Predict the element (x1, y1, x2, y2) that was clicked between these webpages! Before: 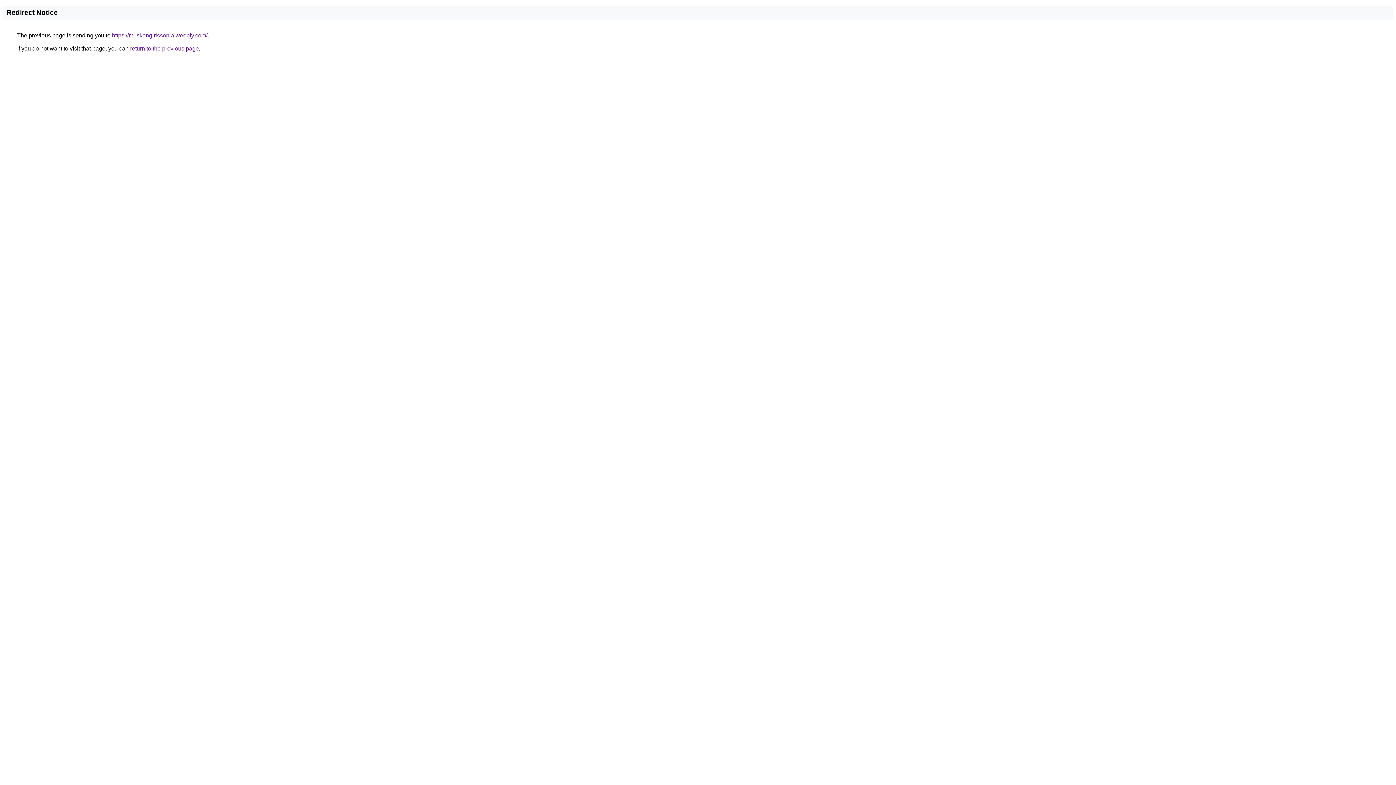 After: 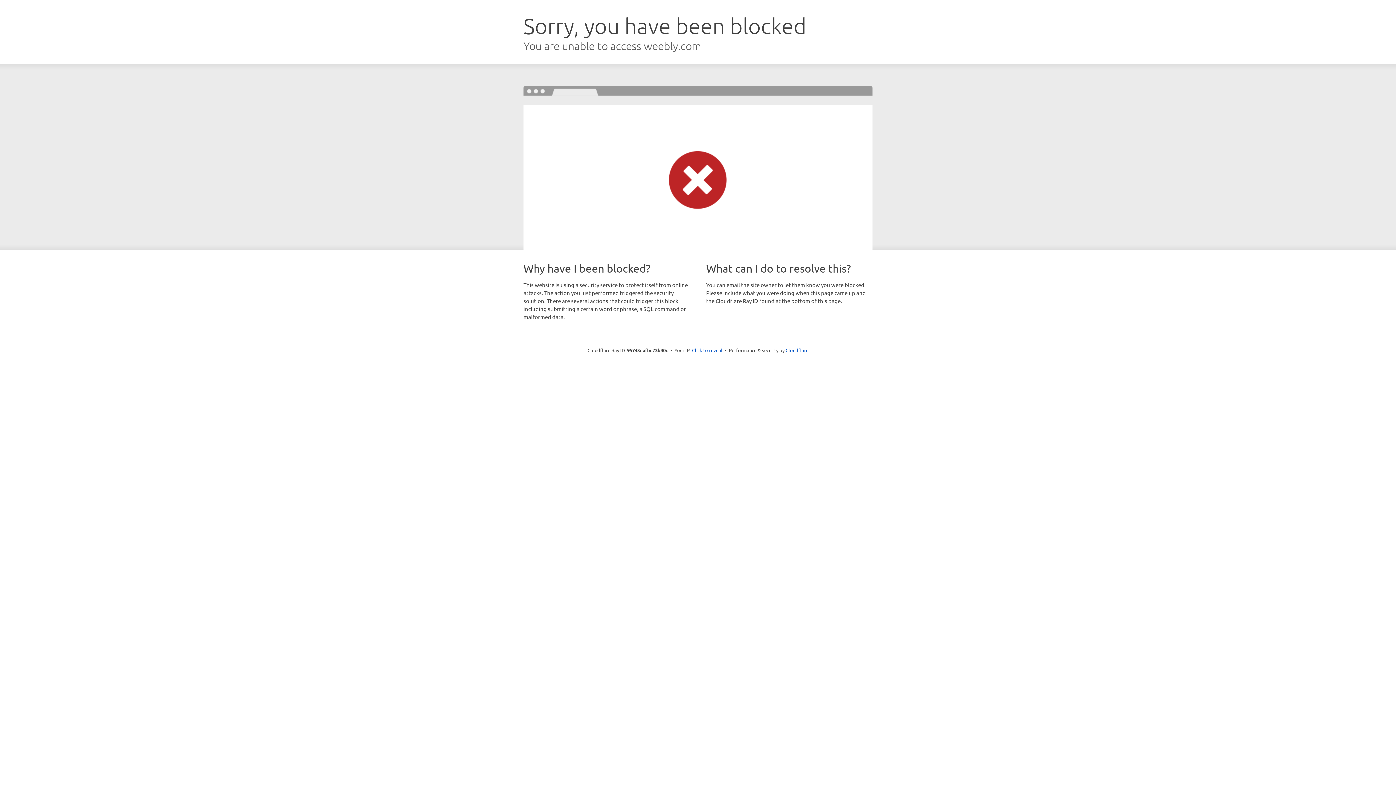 Action: label: https://muskangirlssonia.weebly.com/ bbox: (112, 32, 207, 38)